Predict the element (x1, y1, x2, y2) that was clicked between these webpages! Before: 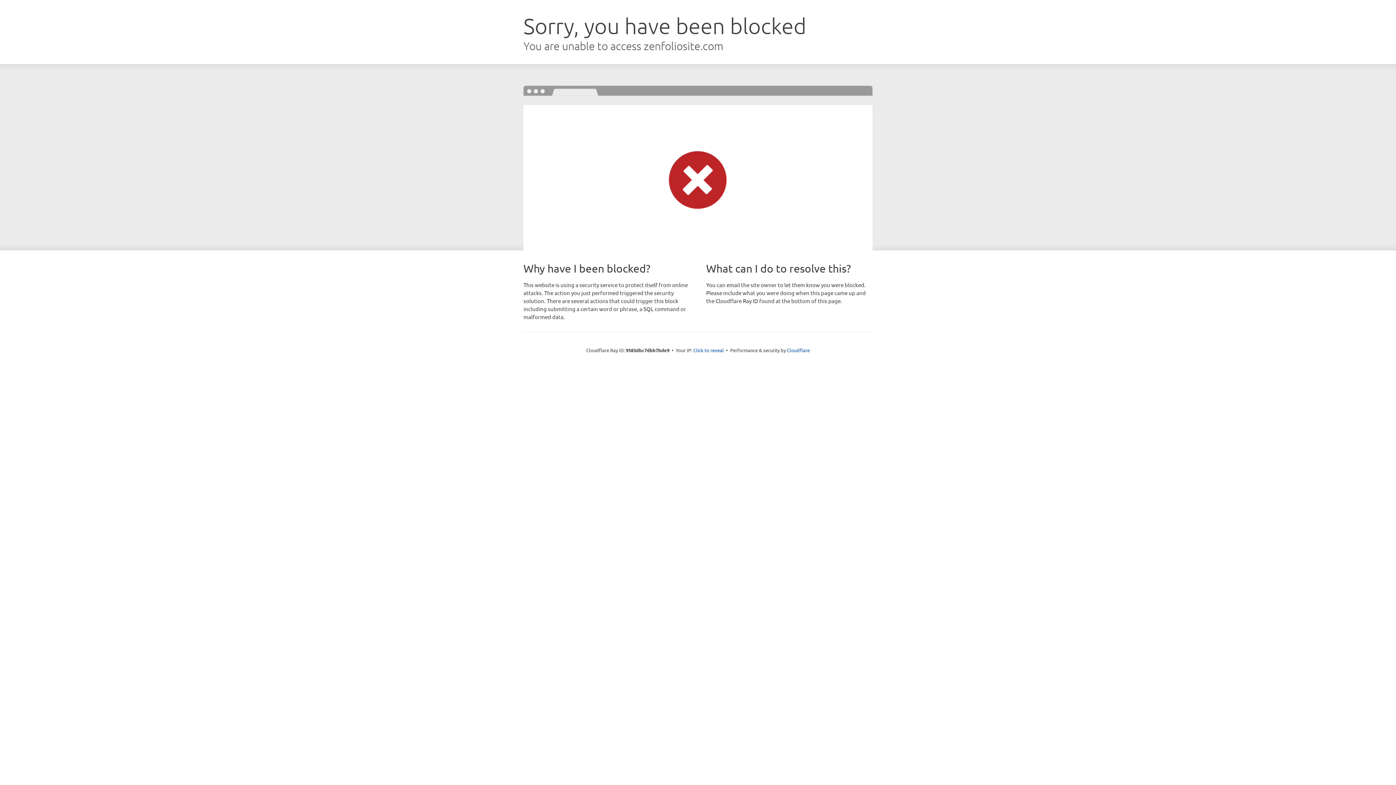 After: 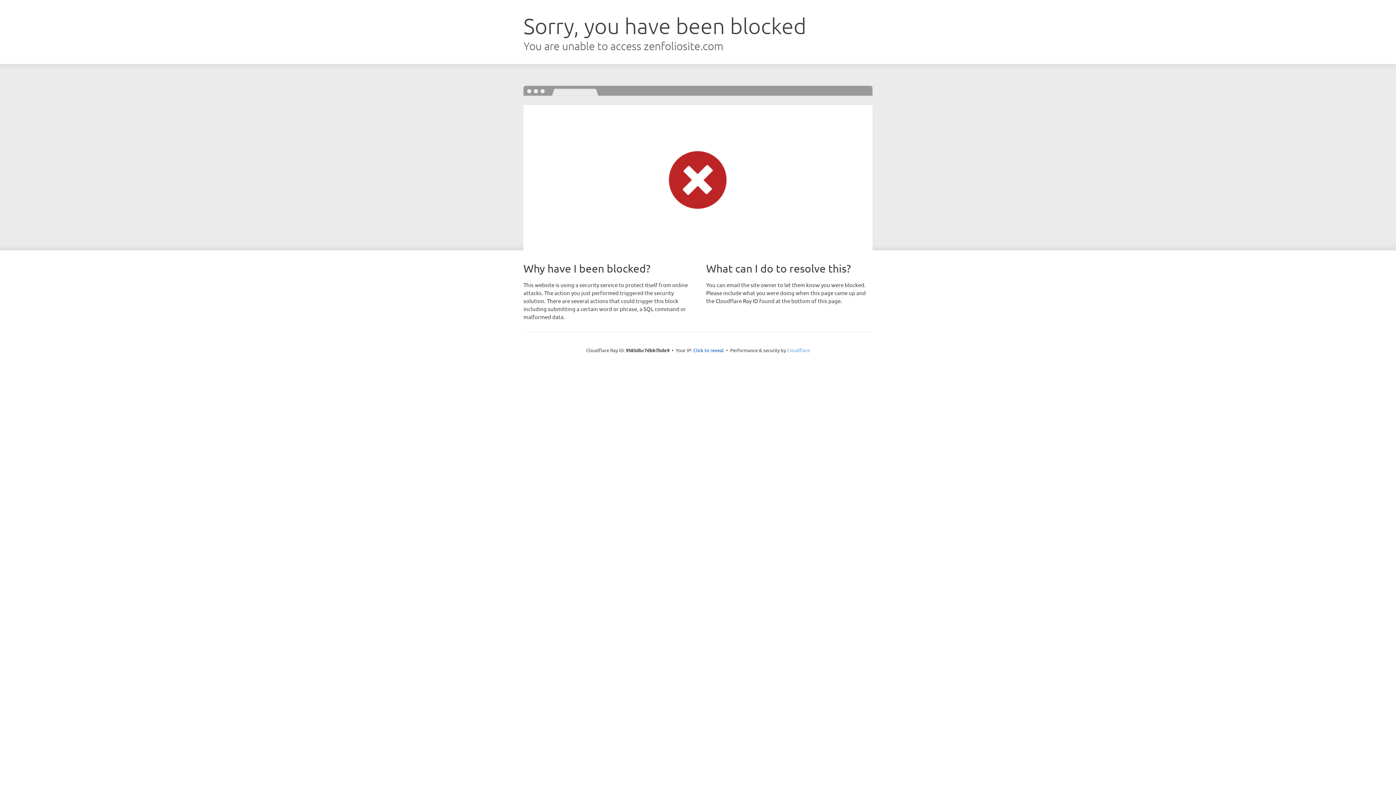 Action: bbox: (787, 347, 810, 353) label: Cloudflare